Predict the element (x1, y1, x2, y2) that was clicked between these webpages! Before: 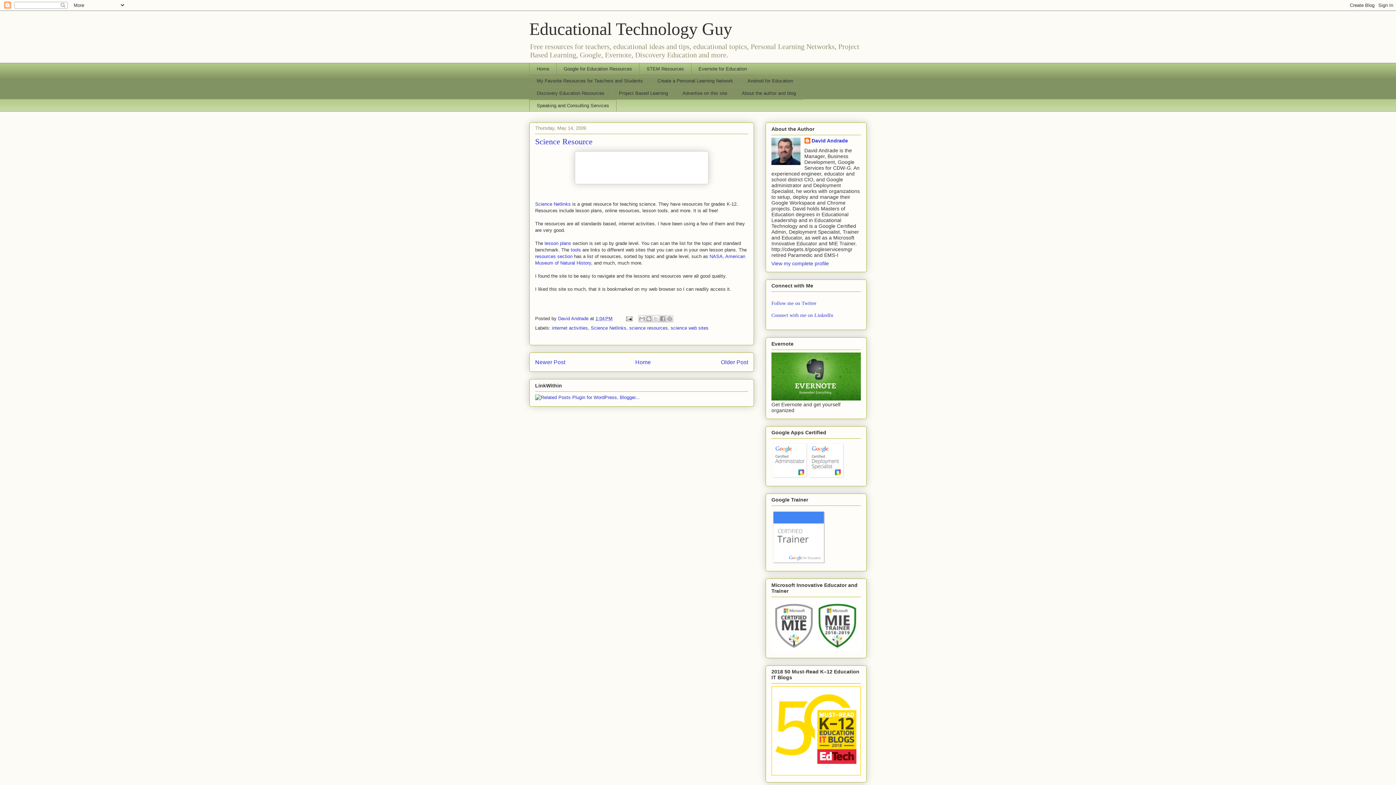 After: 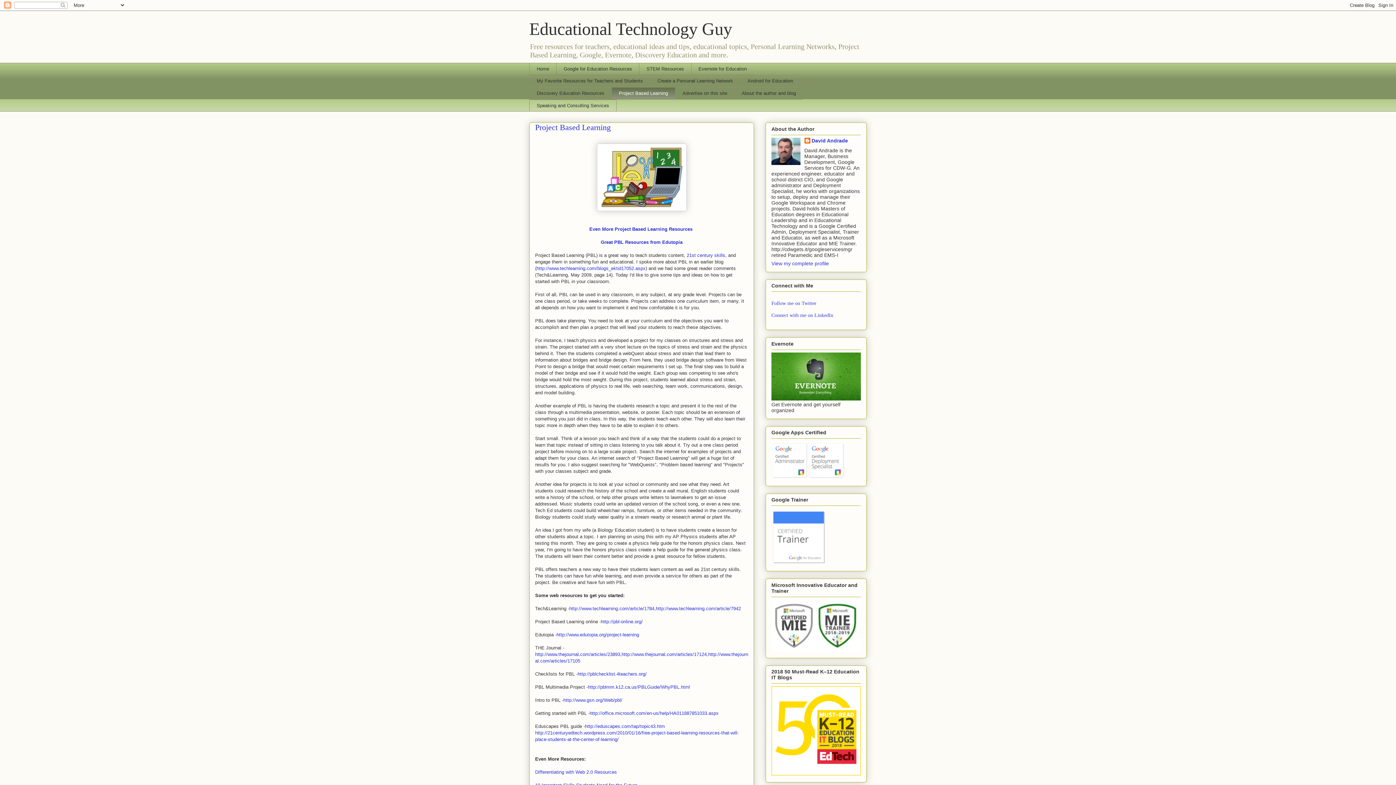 Action: label: Project Based Learning bbox: (611, 87, 675, 99)